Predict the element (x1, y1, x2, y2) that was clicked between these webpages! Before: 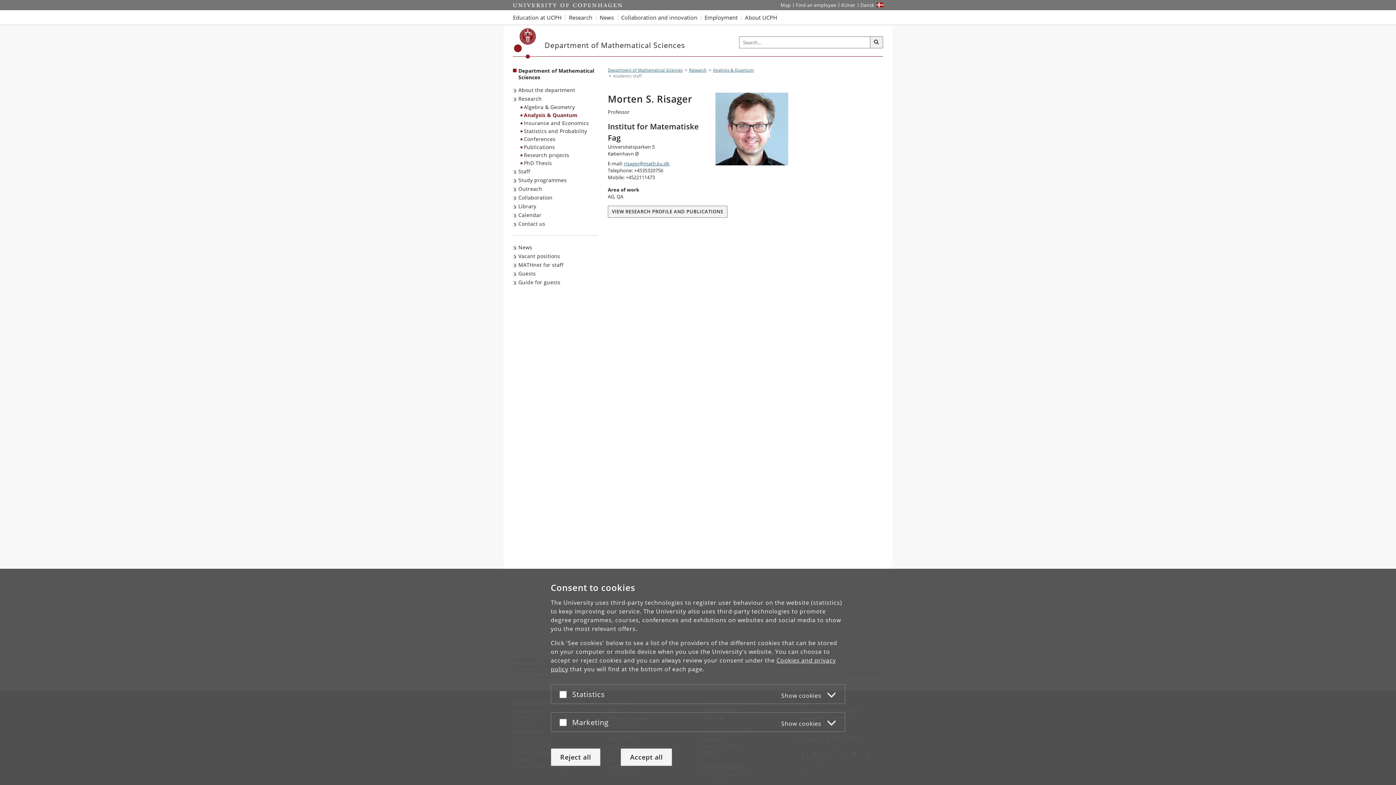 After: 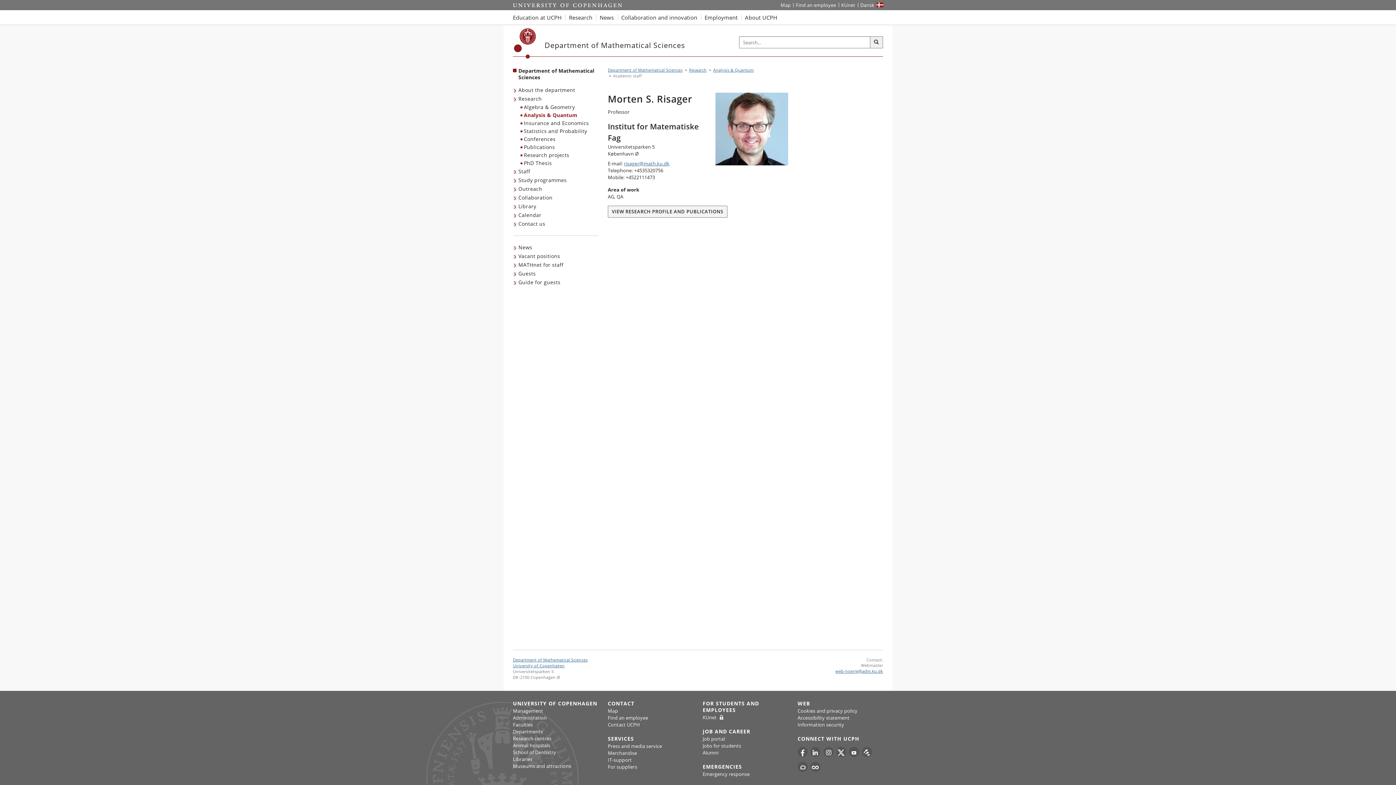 Action: label: Reject all bbox: (550, 748, 600, 766)